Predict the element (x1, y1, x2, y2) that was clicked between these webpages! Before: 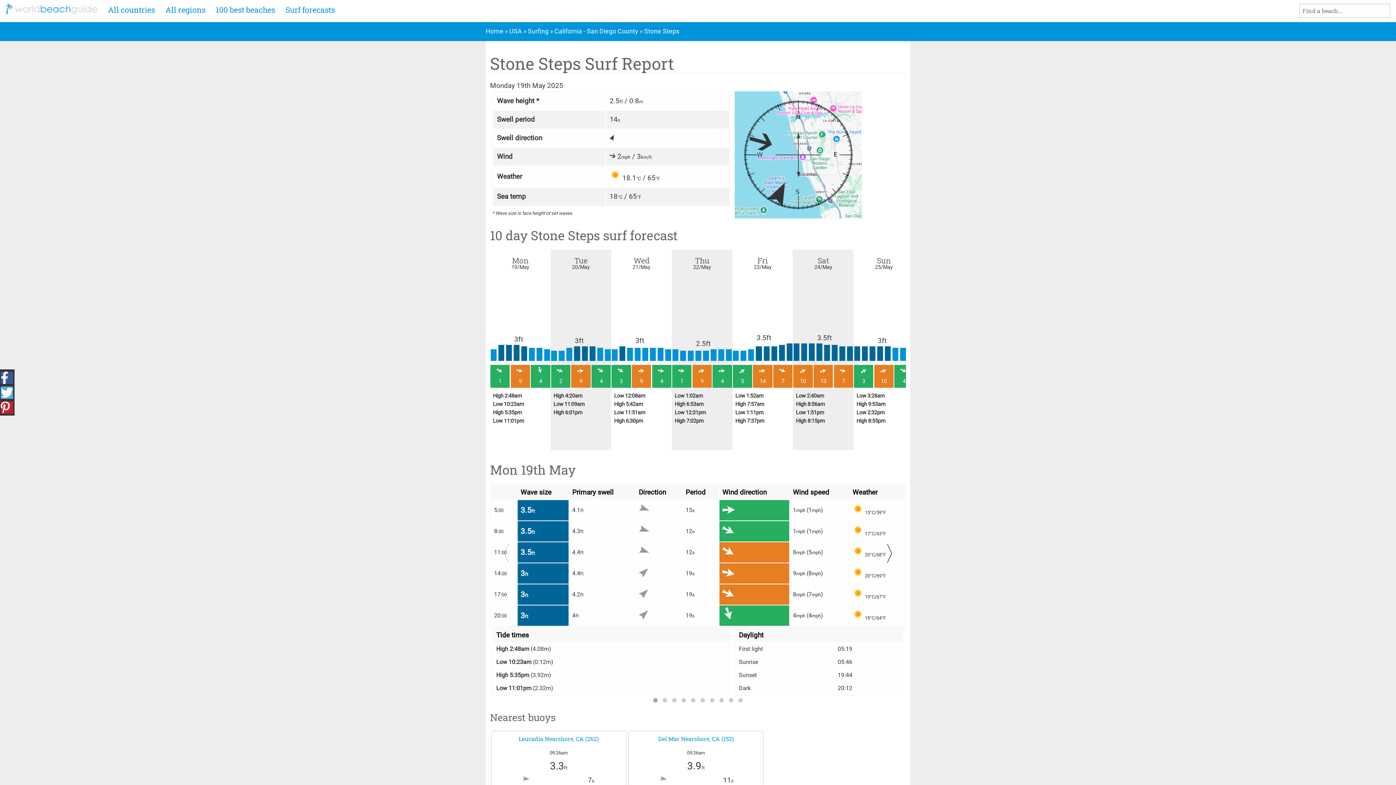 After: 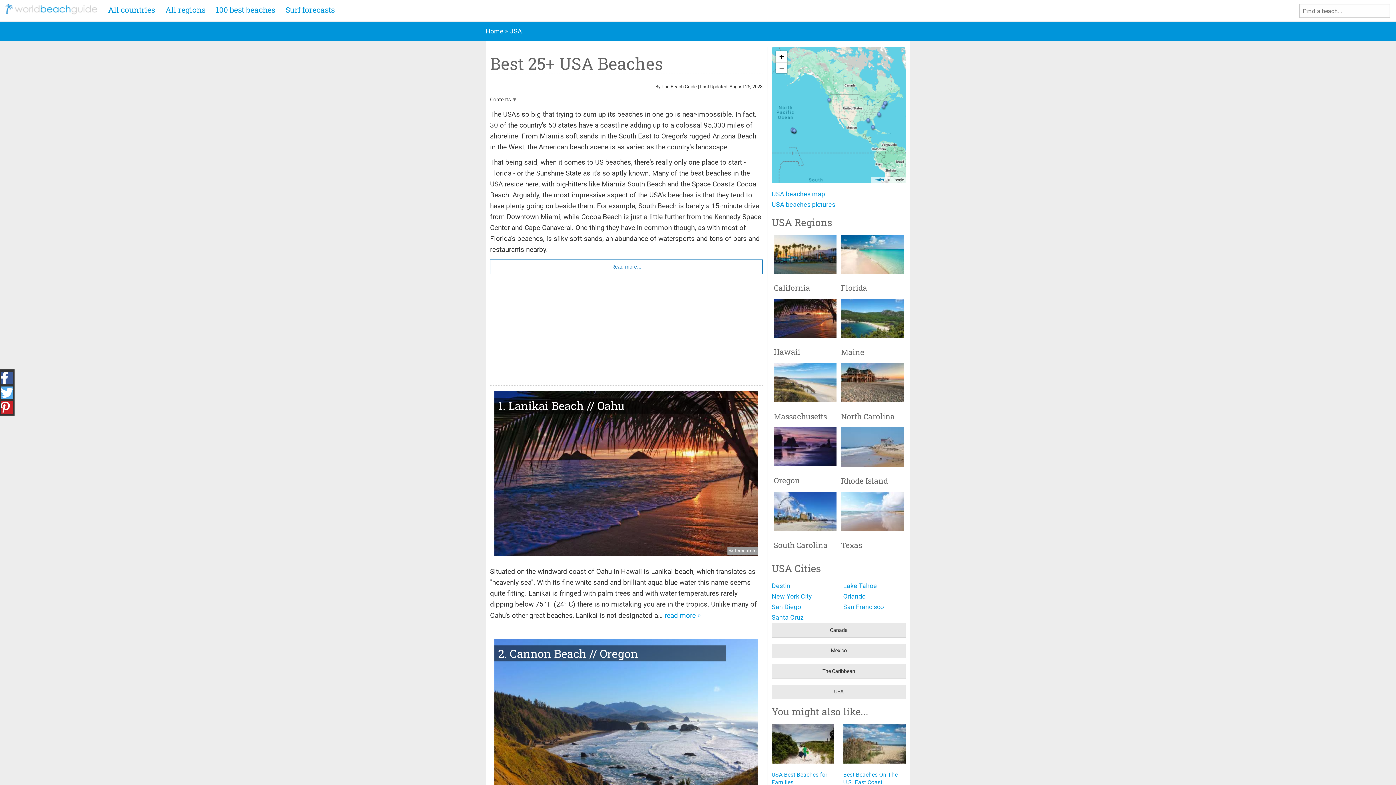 Action: bbox: (509, 27, 522, 35) label: USA